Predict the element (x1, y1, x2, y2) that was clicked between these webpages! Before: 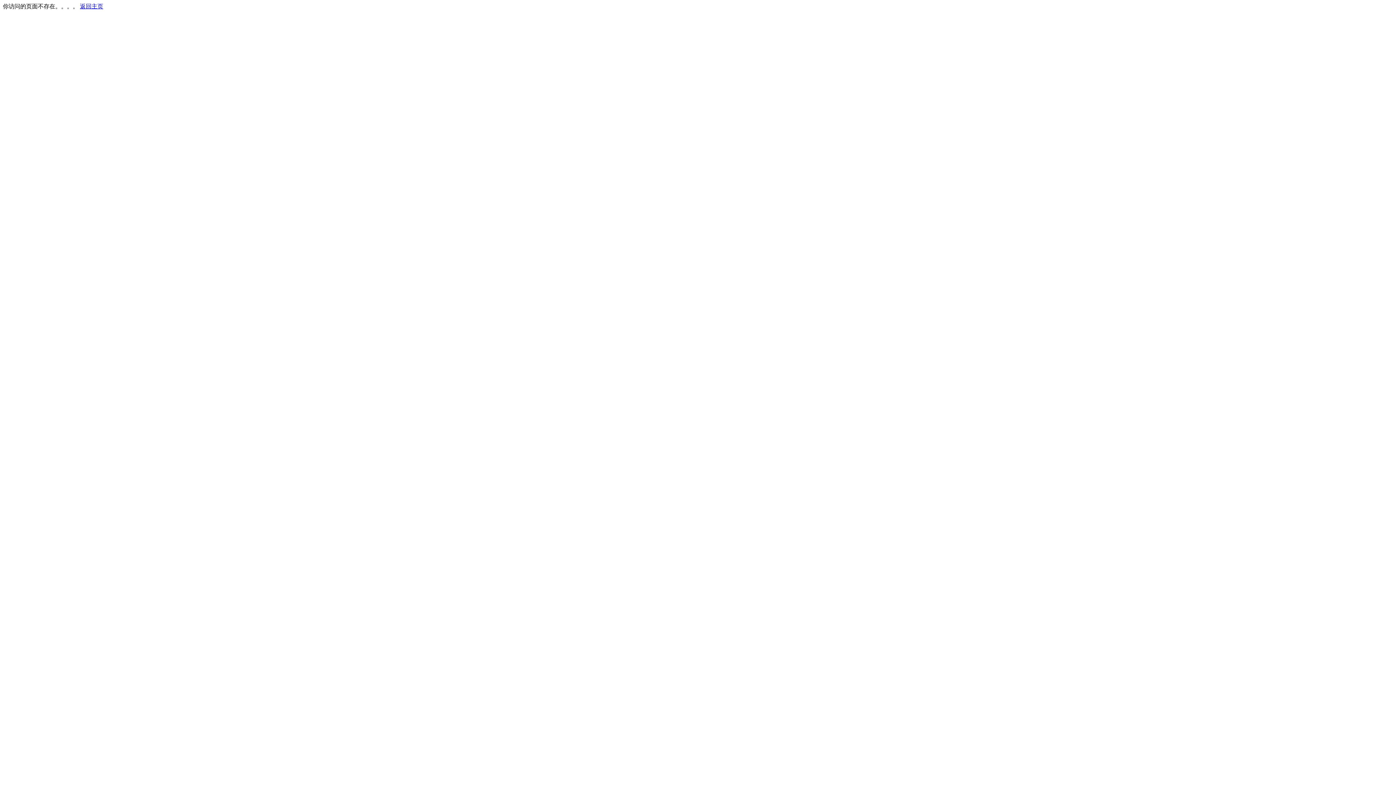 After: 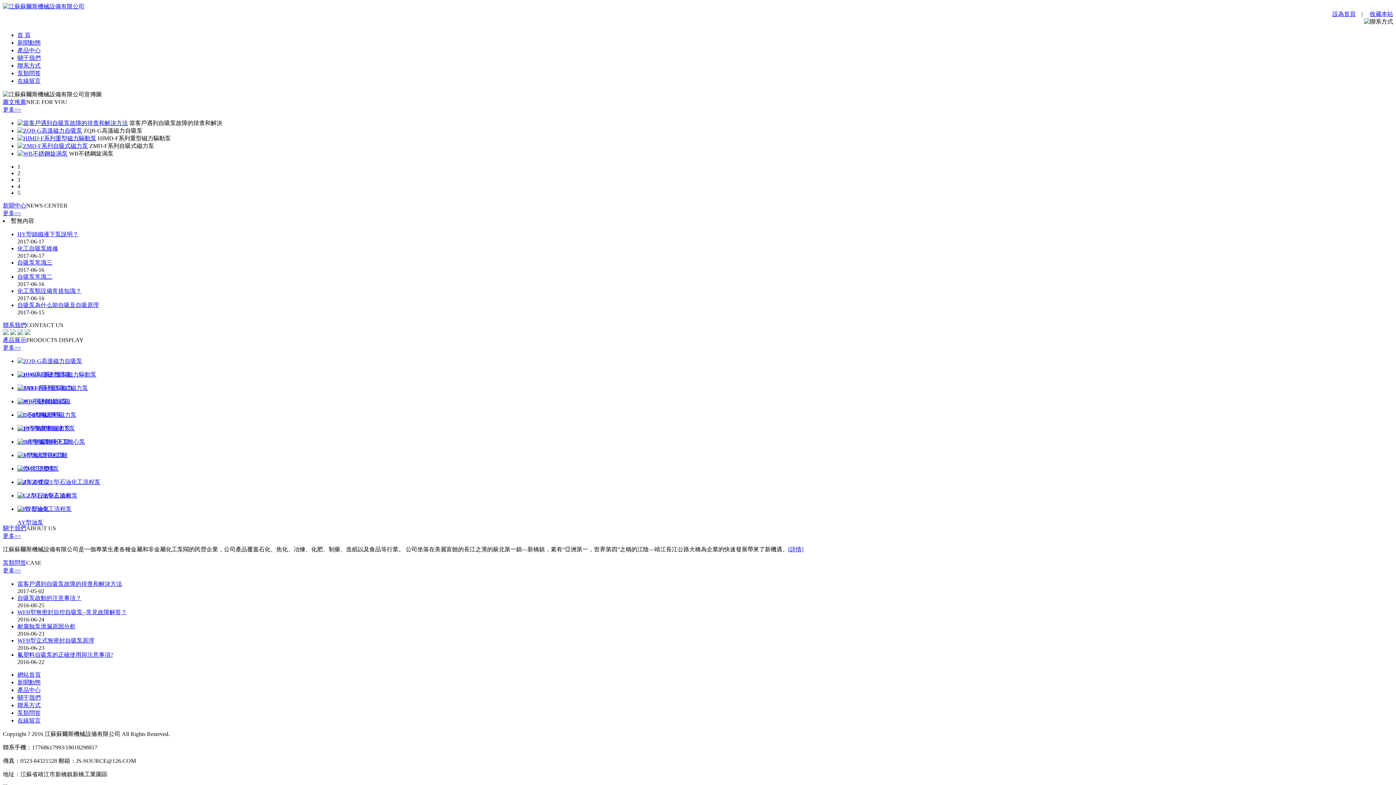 Action: bbox: (80, 3, 103, 9) label: 返回主页